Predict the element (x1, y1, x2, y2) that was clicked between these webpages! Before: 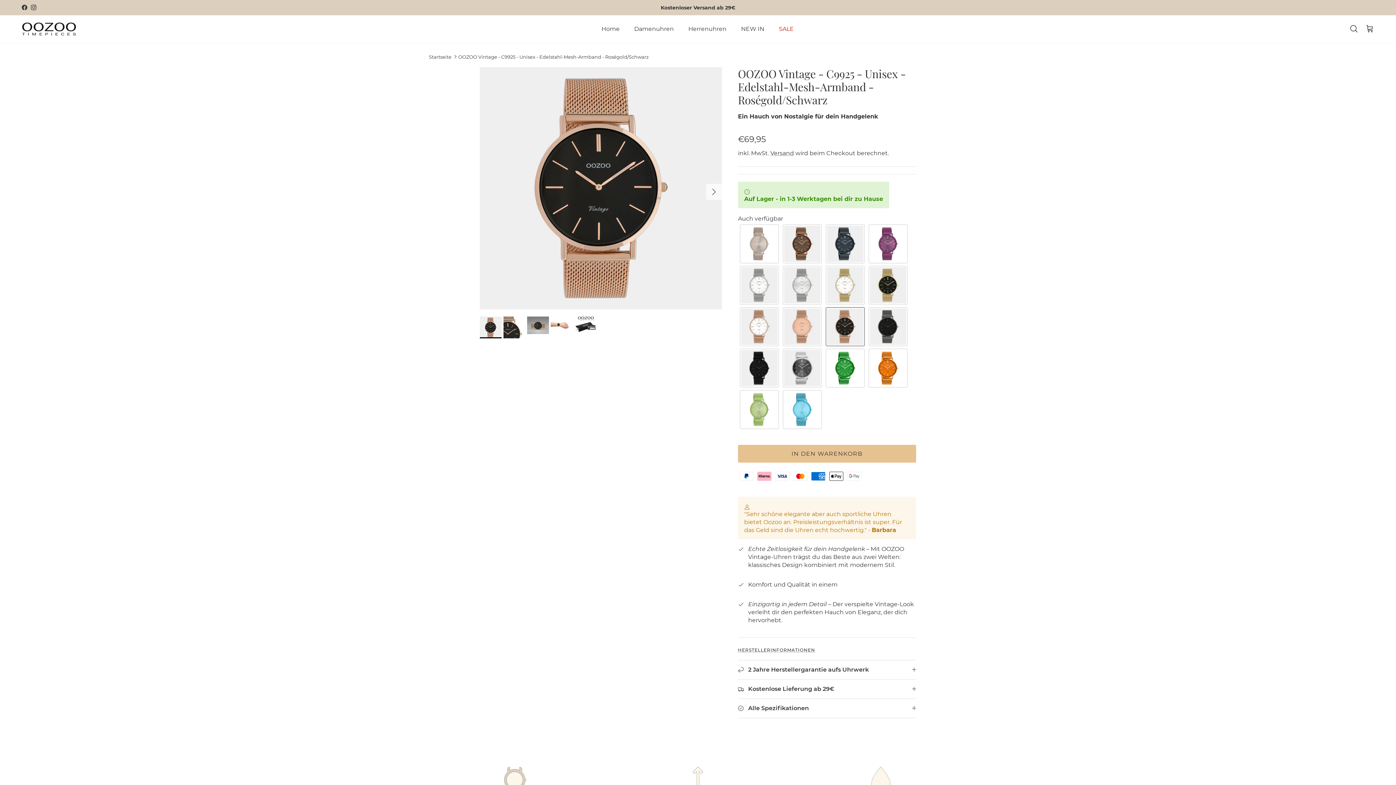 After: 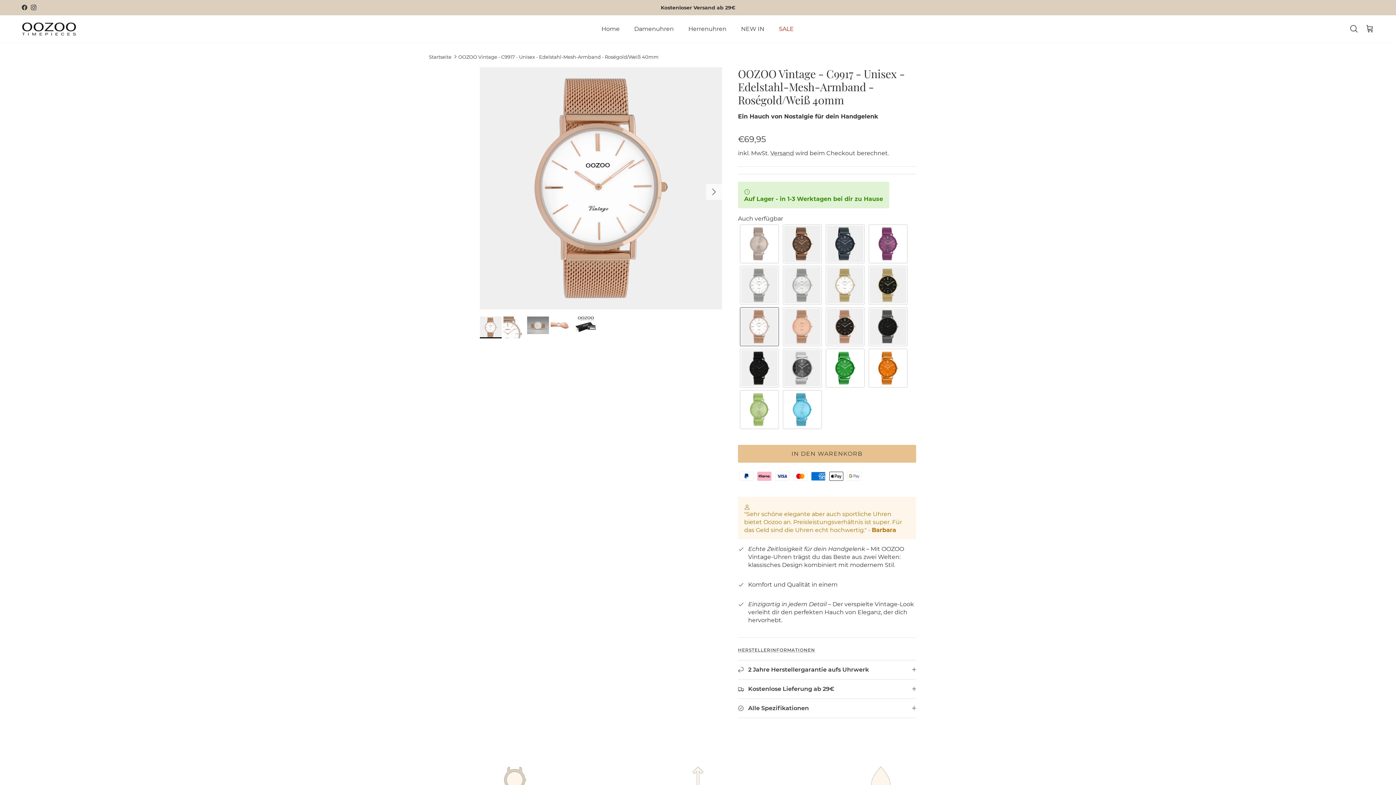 Action: bbox: (740, 307, 779, 346) label: Color: OOZOO Vintage - C9917 - Unisex - Edelstahl-Mesh-Armband - Roségold/Weiß